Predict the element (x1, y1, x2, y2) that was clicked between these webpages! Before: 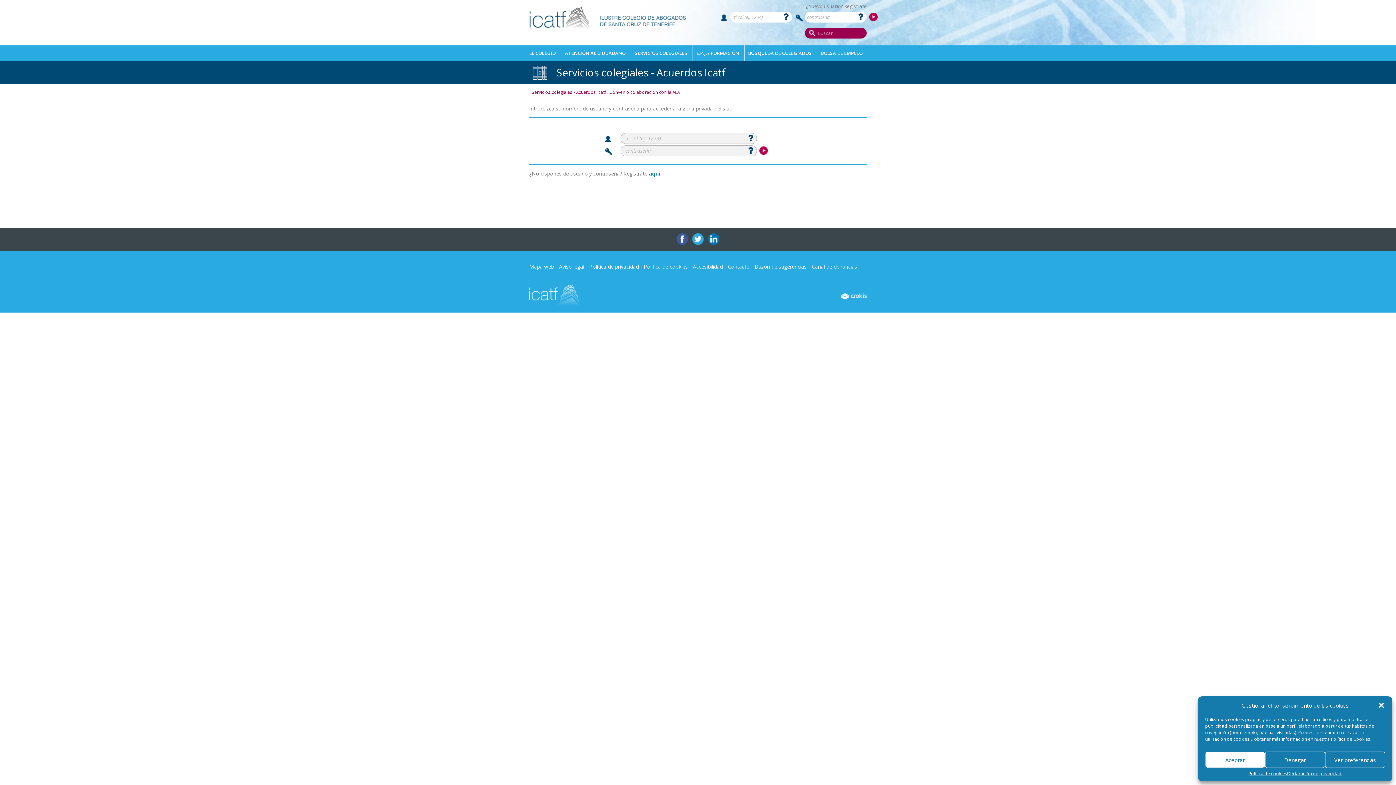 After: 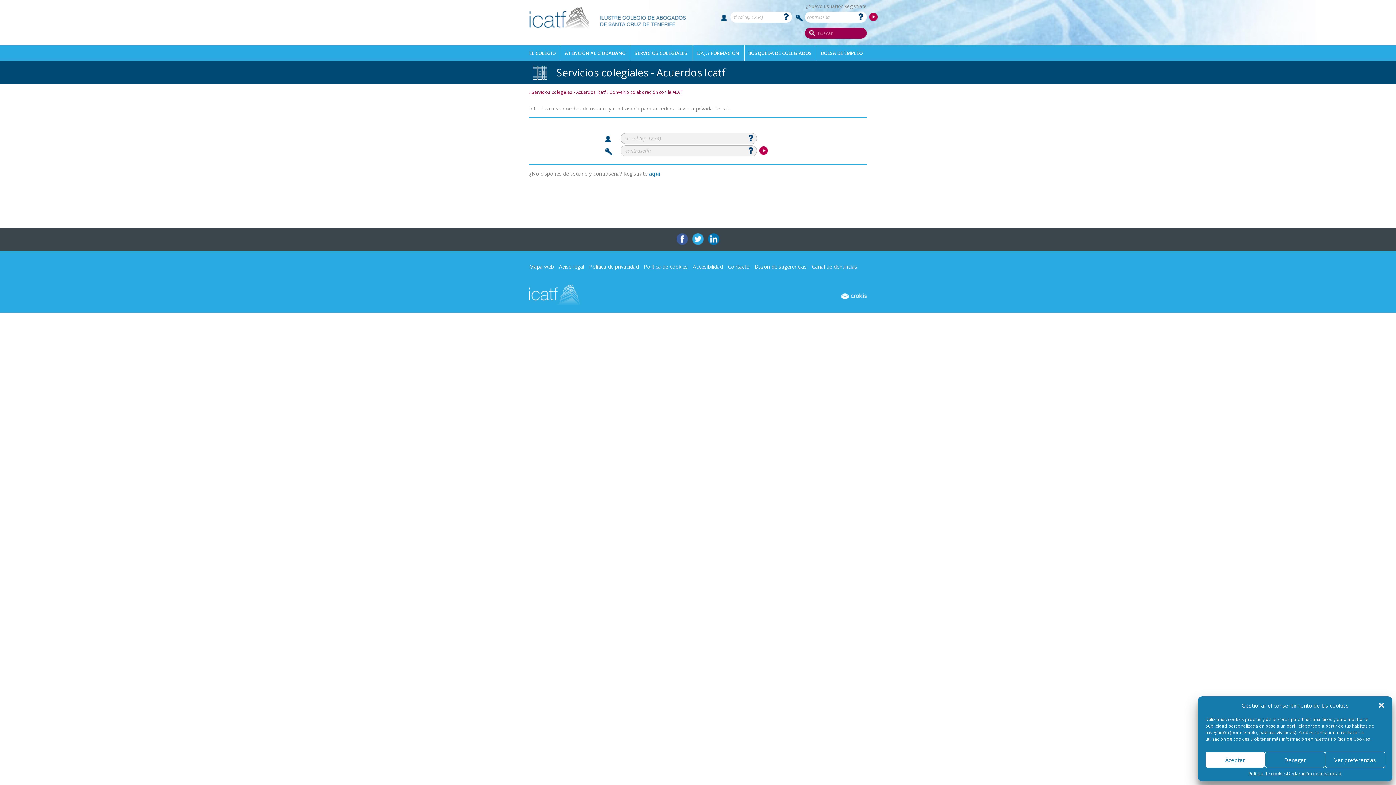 Action: bbox: (1331, 736, 1370, 742) label: Política de Cookies